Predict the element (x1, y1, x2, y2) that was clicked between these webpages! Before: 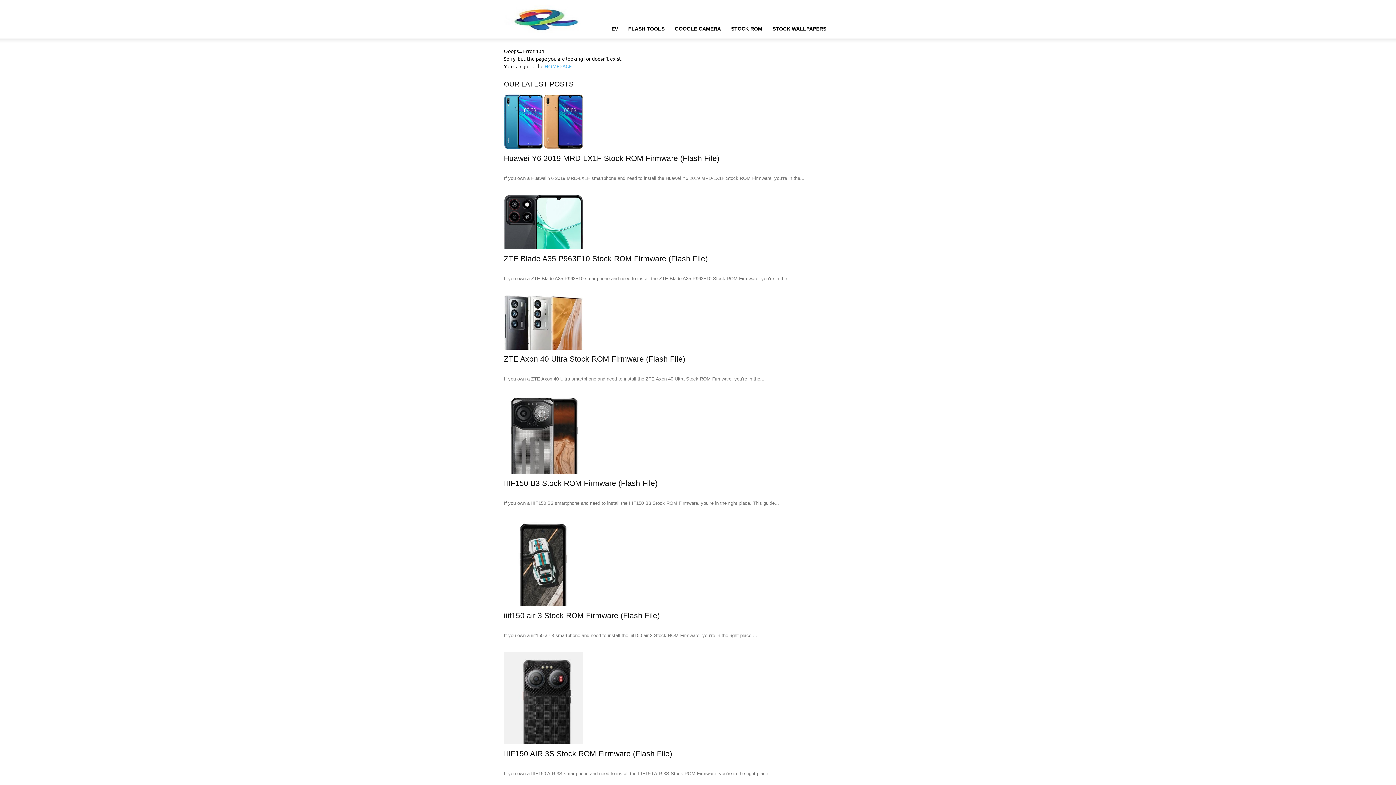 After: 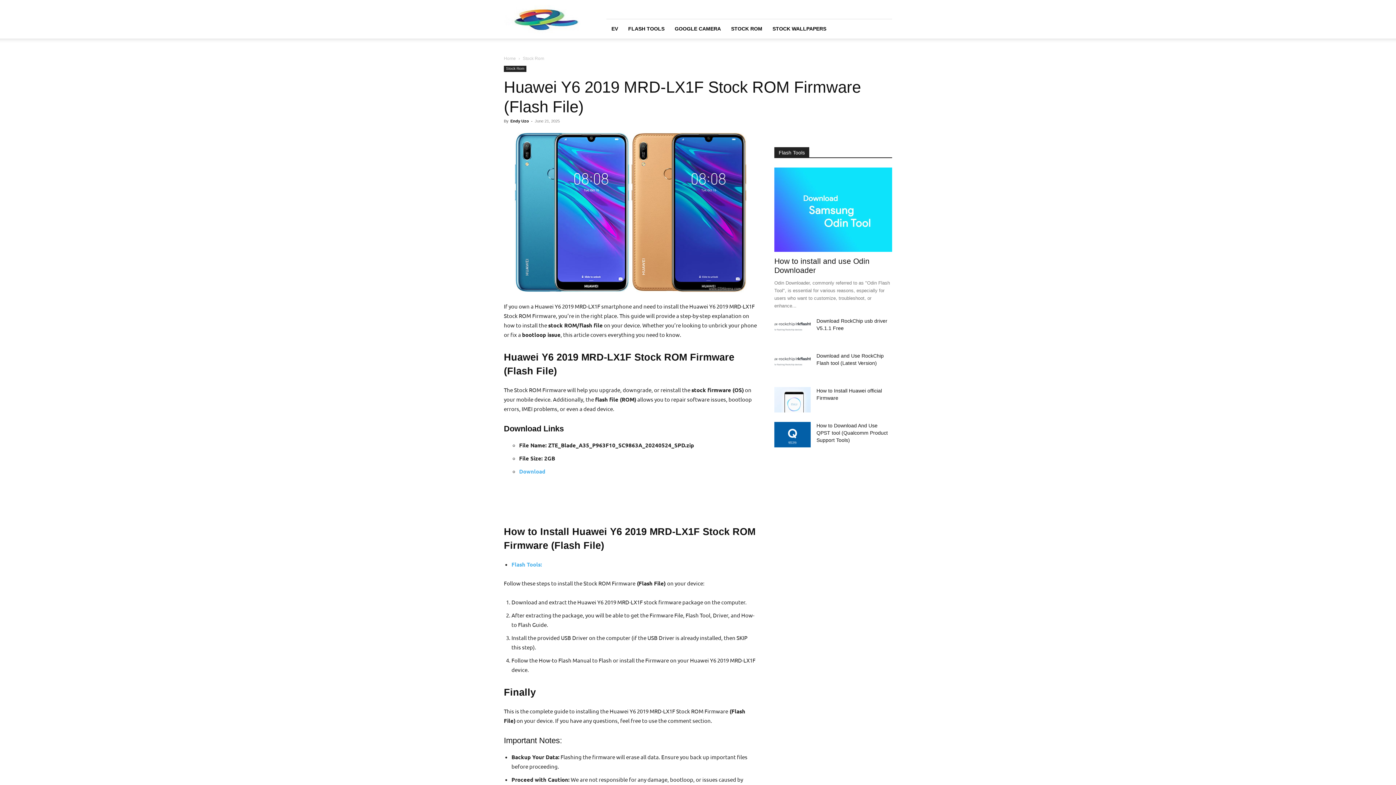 Action: bbox: (504, 94, 892, 149)